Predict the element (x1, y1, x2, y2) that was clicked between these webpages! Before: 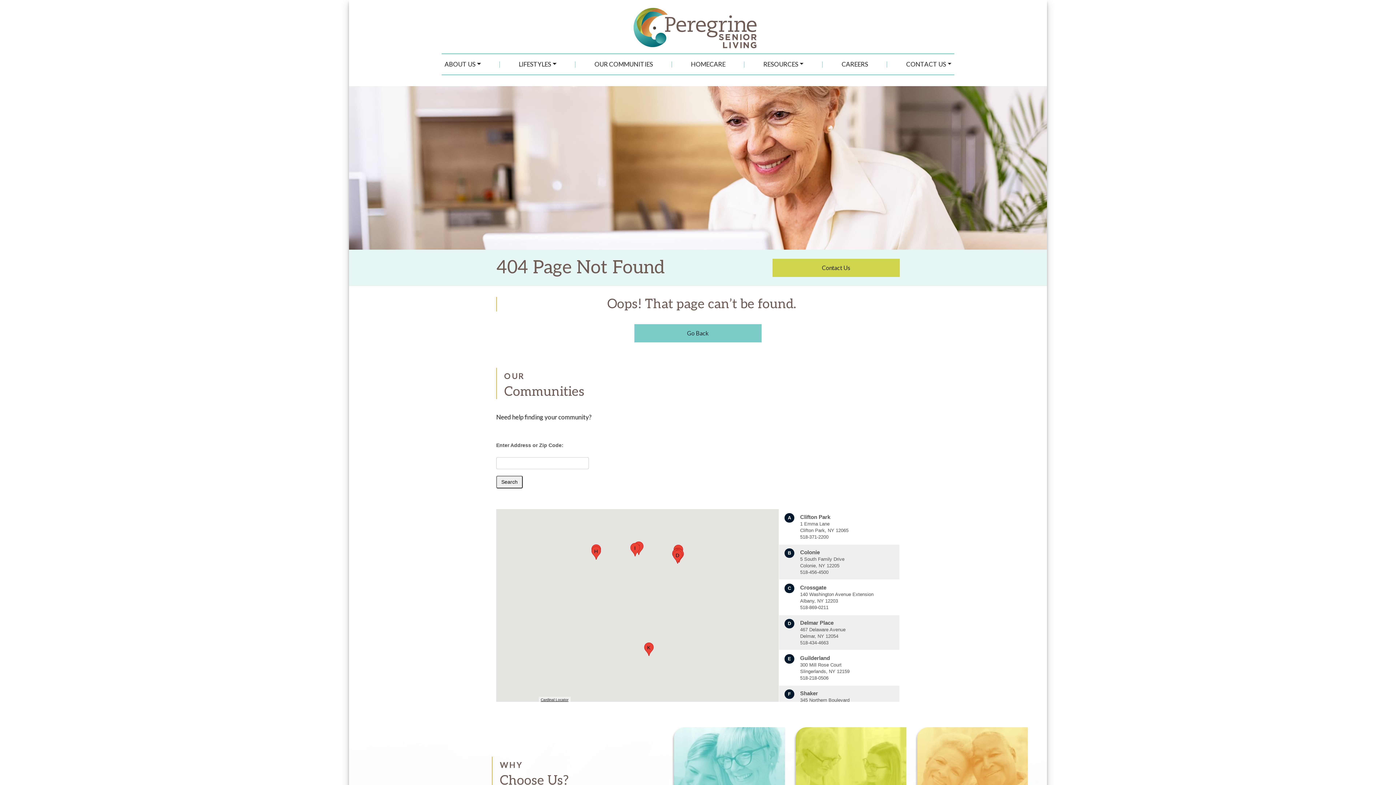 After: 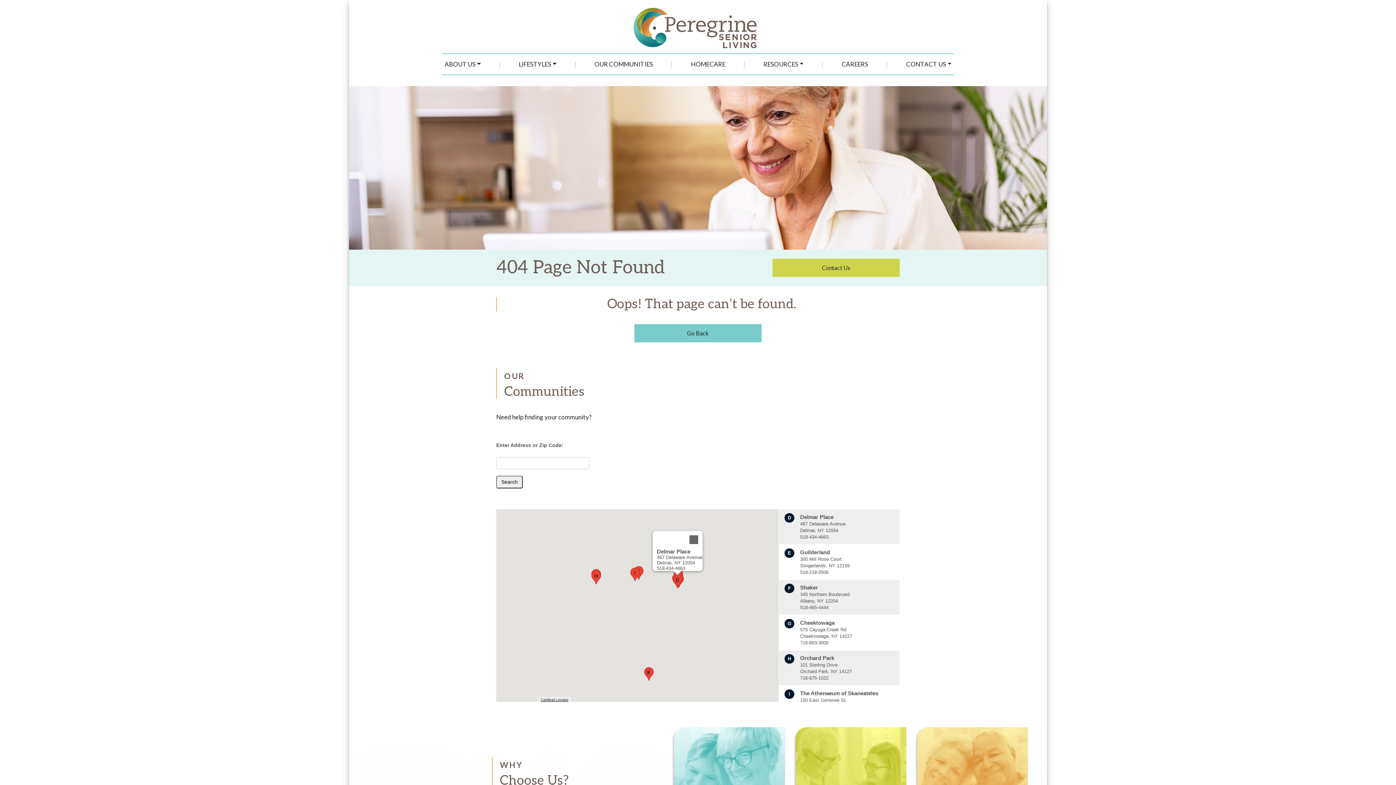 Action: bbox: (672, 550, 682, 563) label: Delmar Place